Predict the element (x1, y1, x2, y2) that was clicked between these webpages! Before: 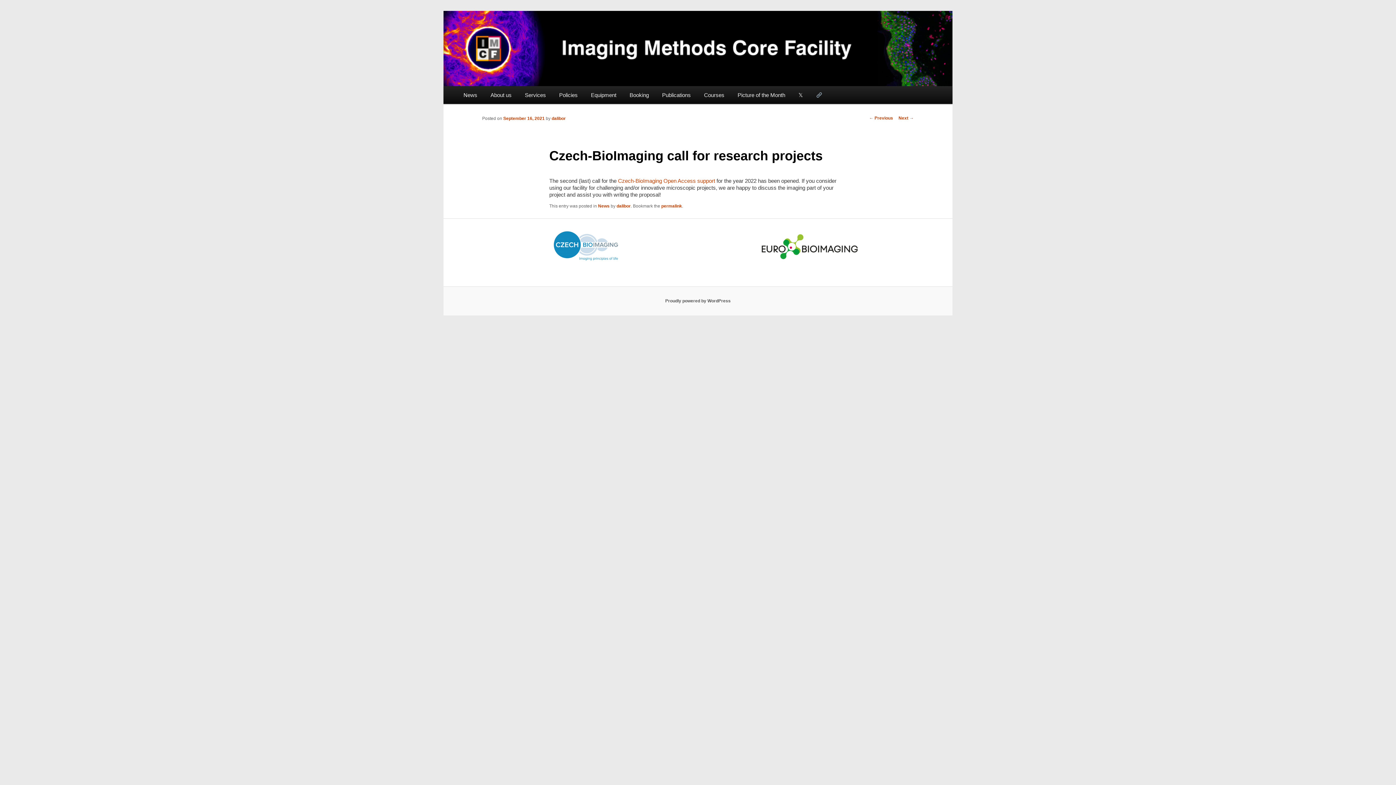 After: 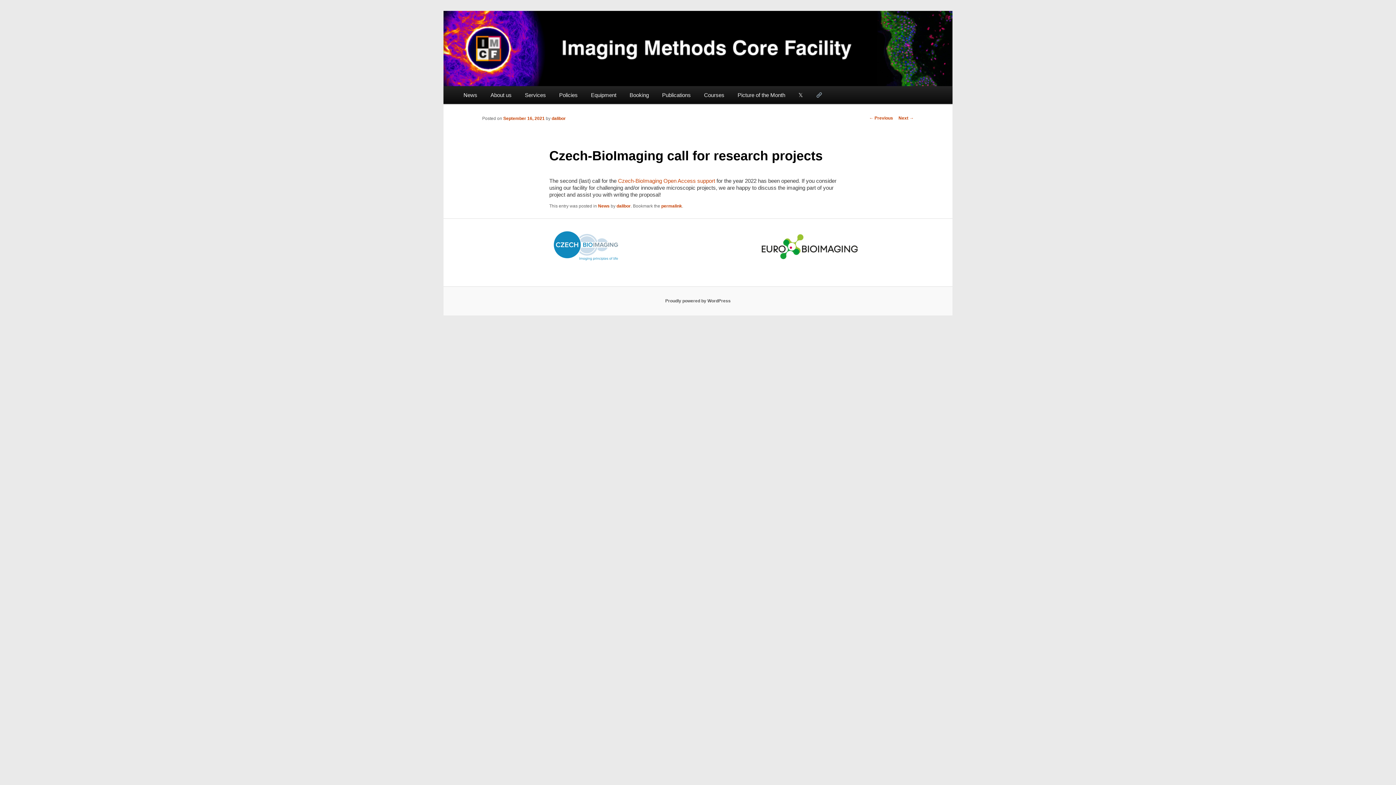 Action: bbox: (503, 115, 544, 120) label: September 16, 2021